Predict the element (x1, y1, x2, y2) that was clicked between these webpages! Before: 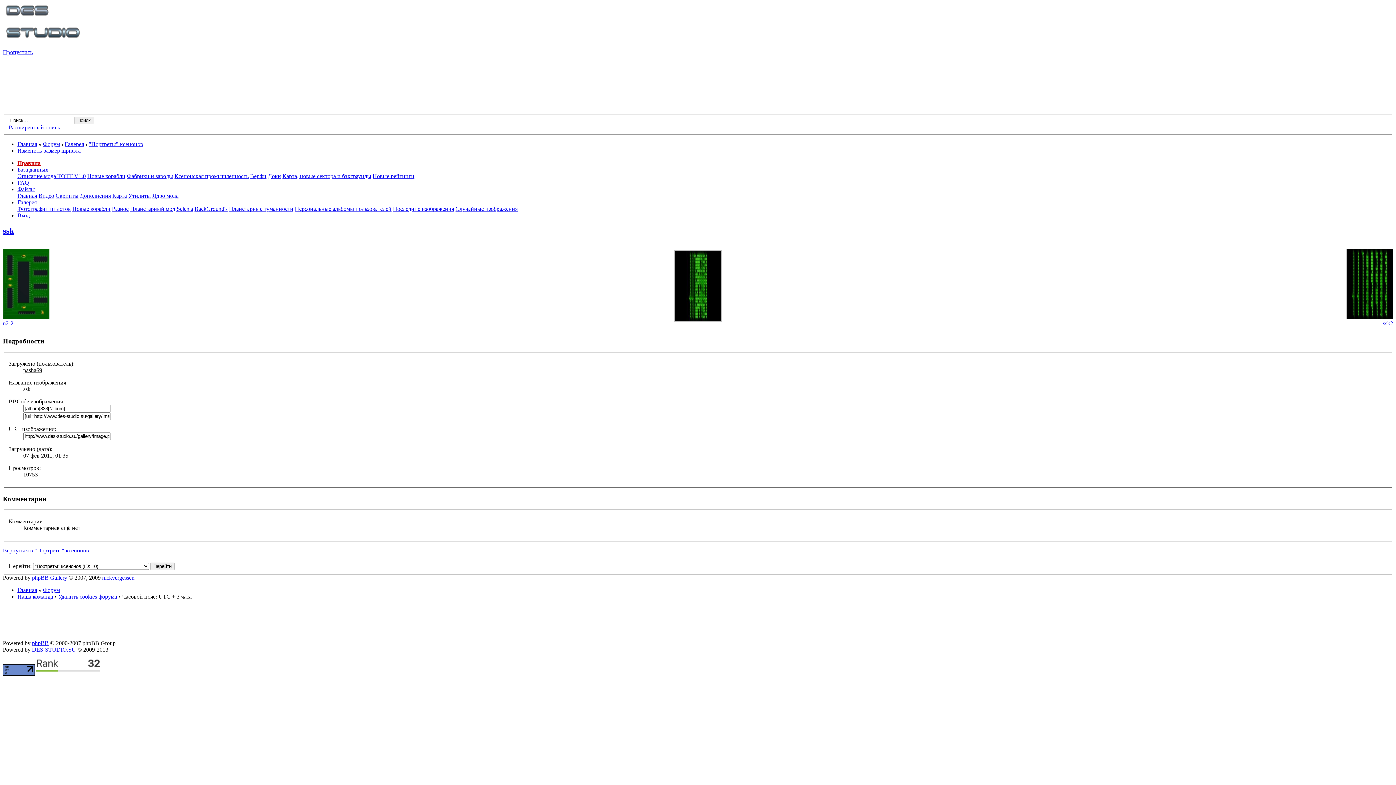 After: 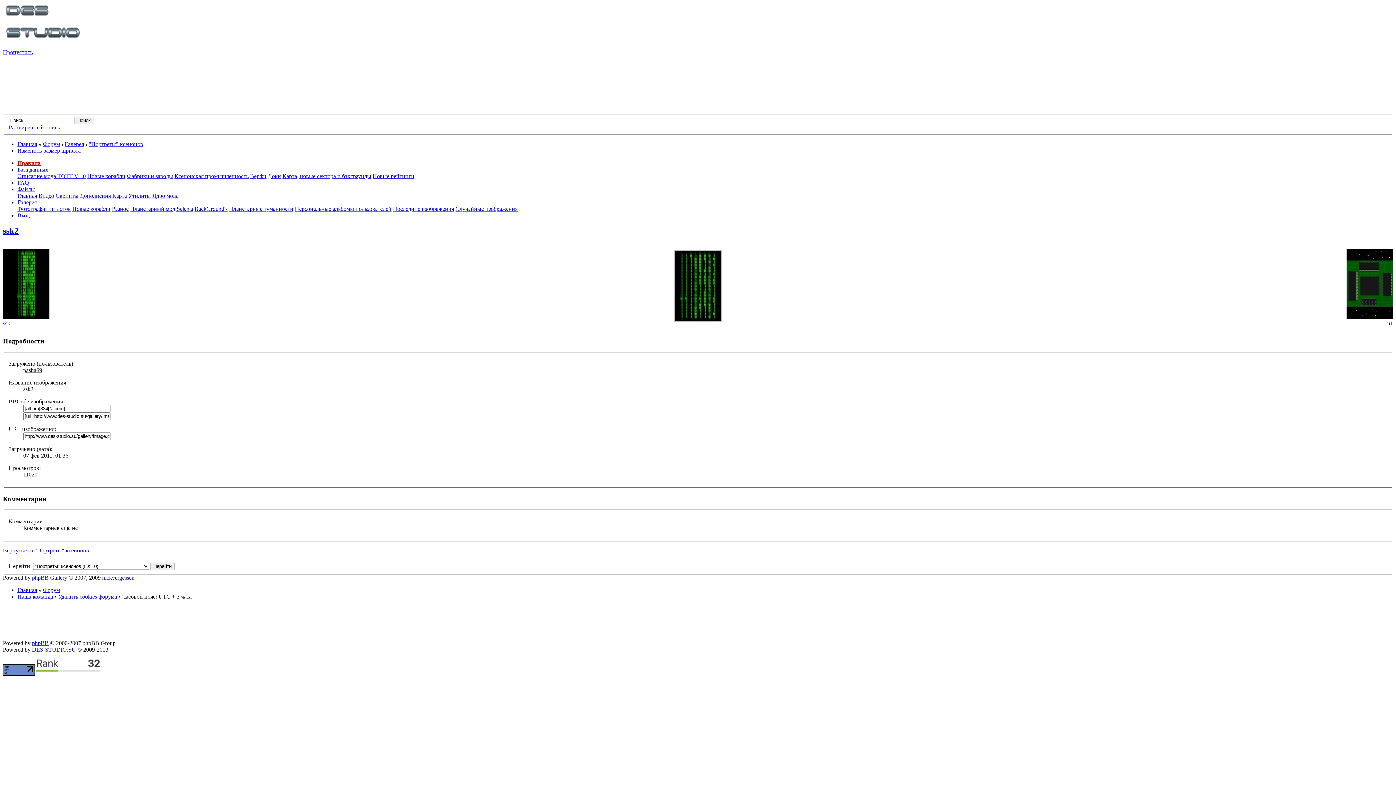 Action: bbox: (1383, 320, 1393, 326) label: ssk2